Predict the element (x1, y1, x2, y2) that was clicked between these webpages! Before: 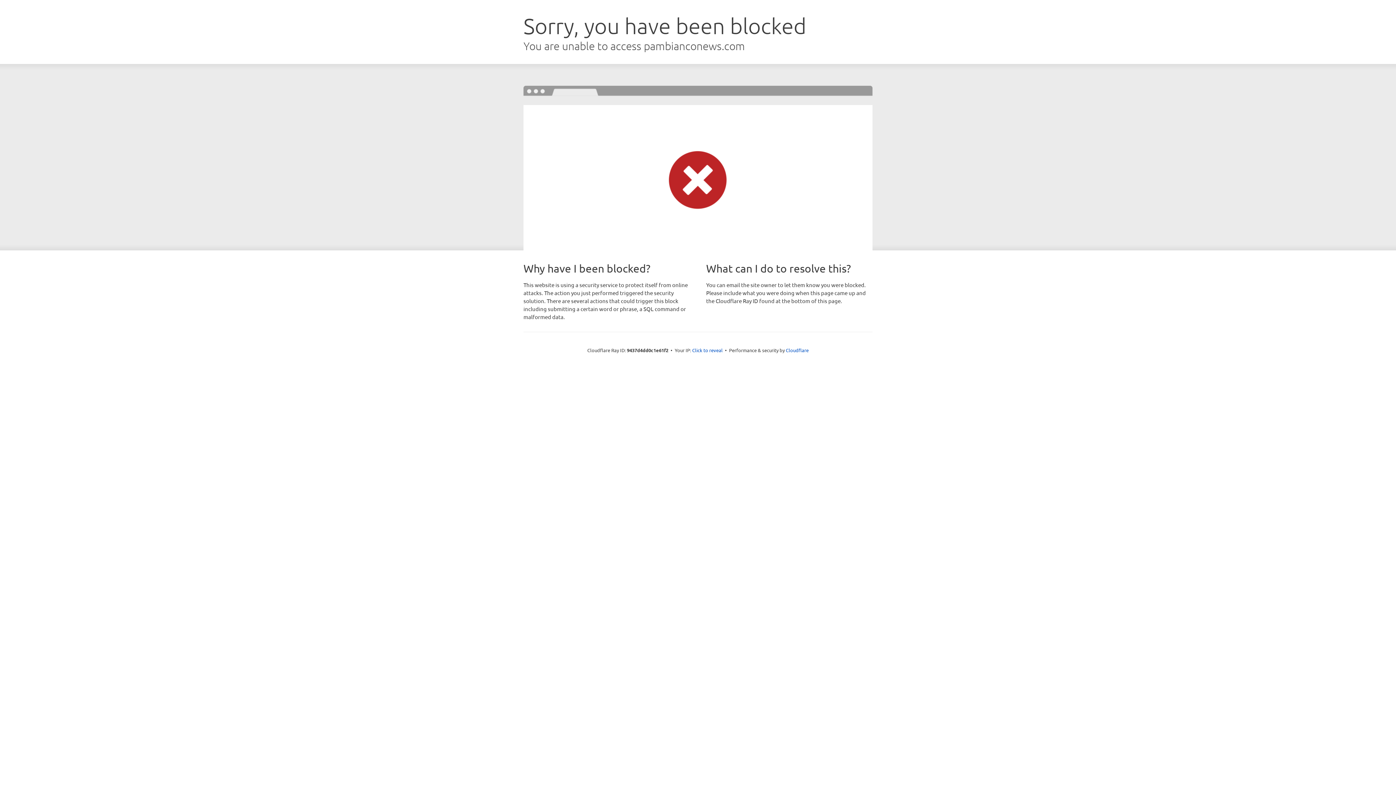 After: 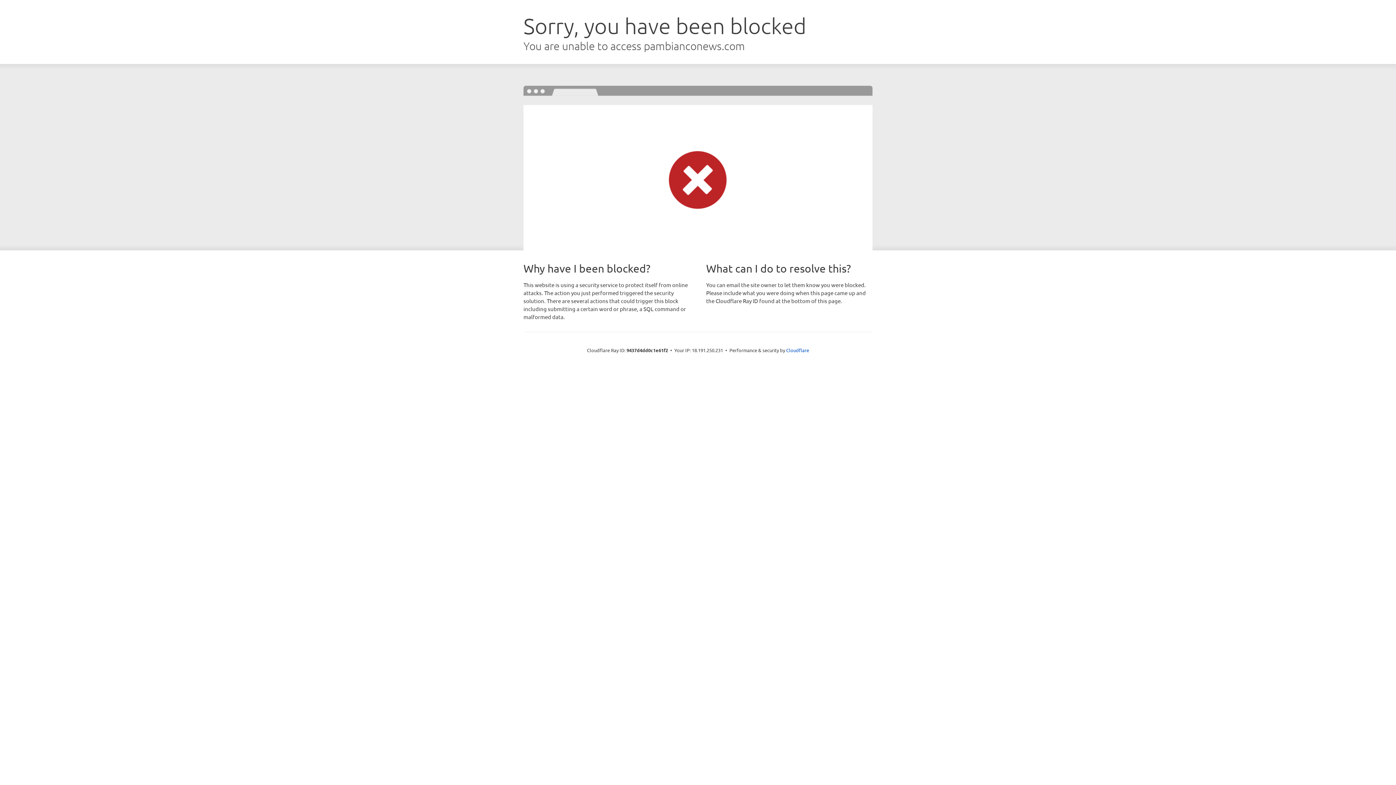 Action: label: Click to reveal bbox: (692, 346, 722, 353)